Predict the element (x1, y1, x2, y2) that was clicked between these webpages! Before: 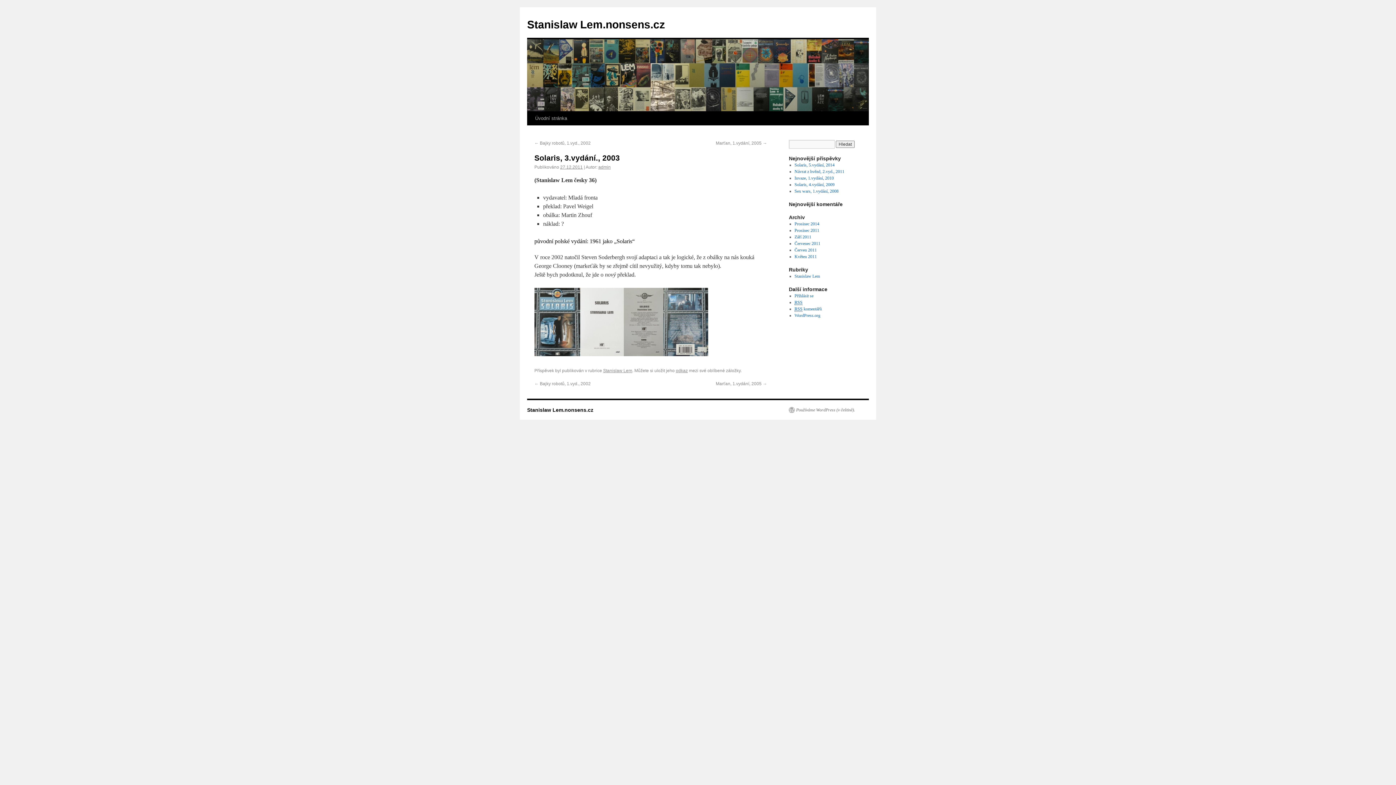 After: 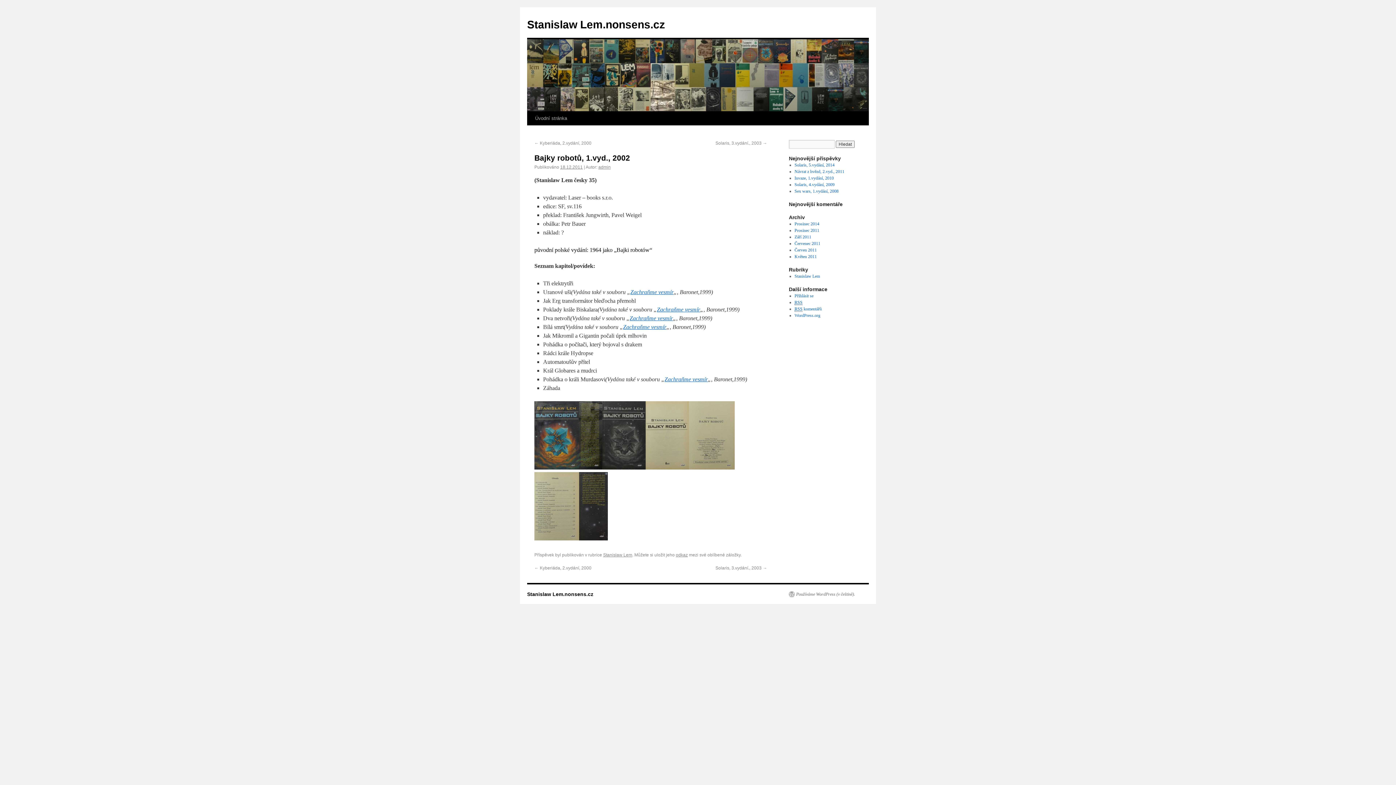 Action: label: ← Bajky robotů, 1.vyd., 2002 bbox: (534, 140, 590, 145)